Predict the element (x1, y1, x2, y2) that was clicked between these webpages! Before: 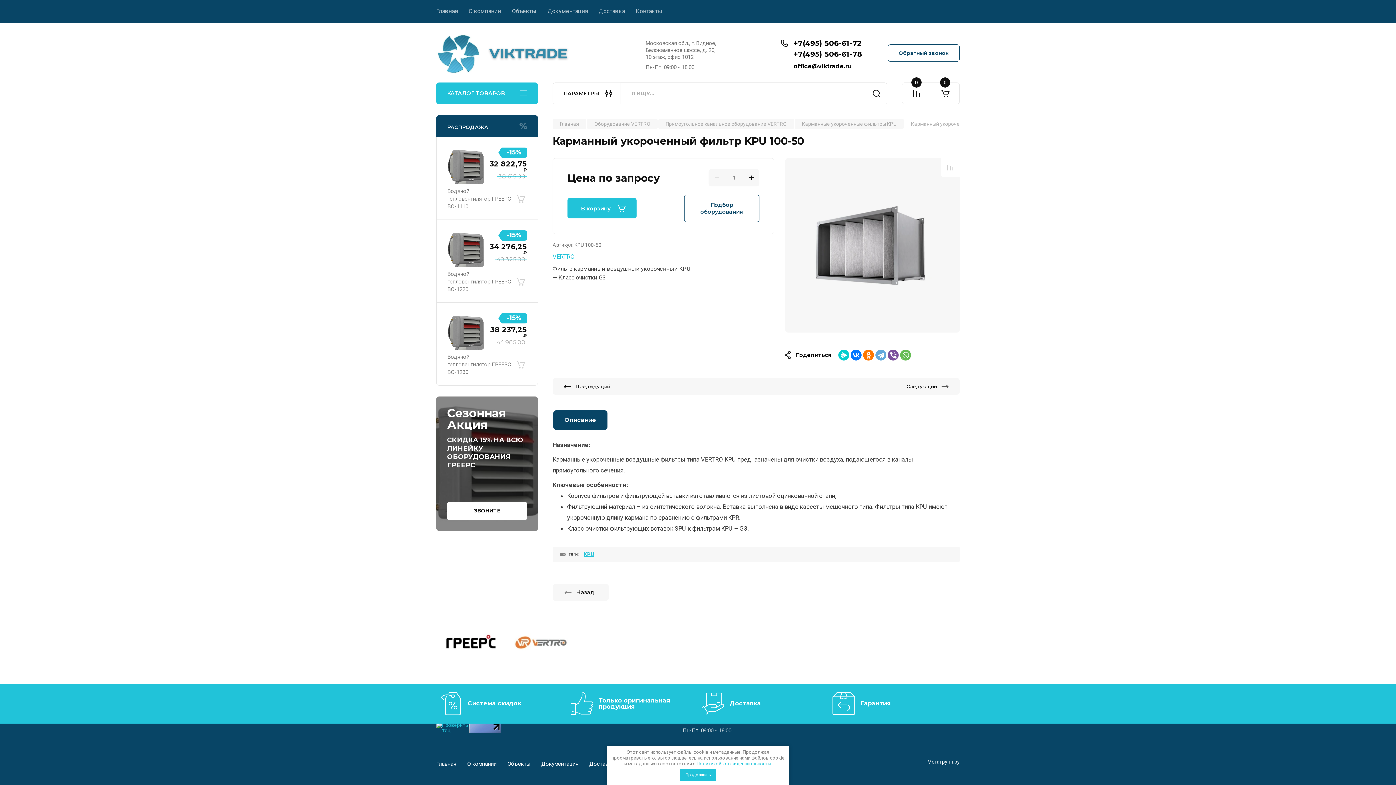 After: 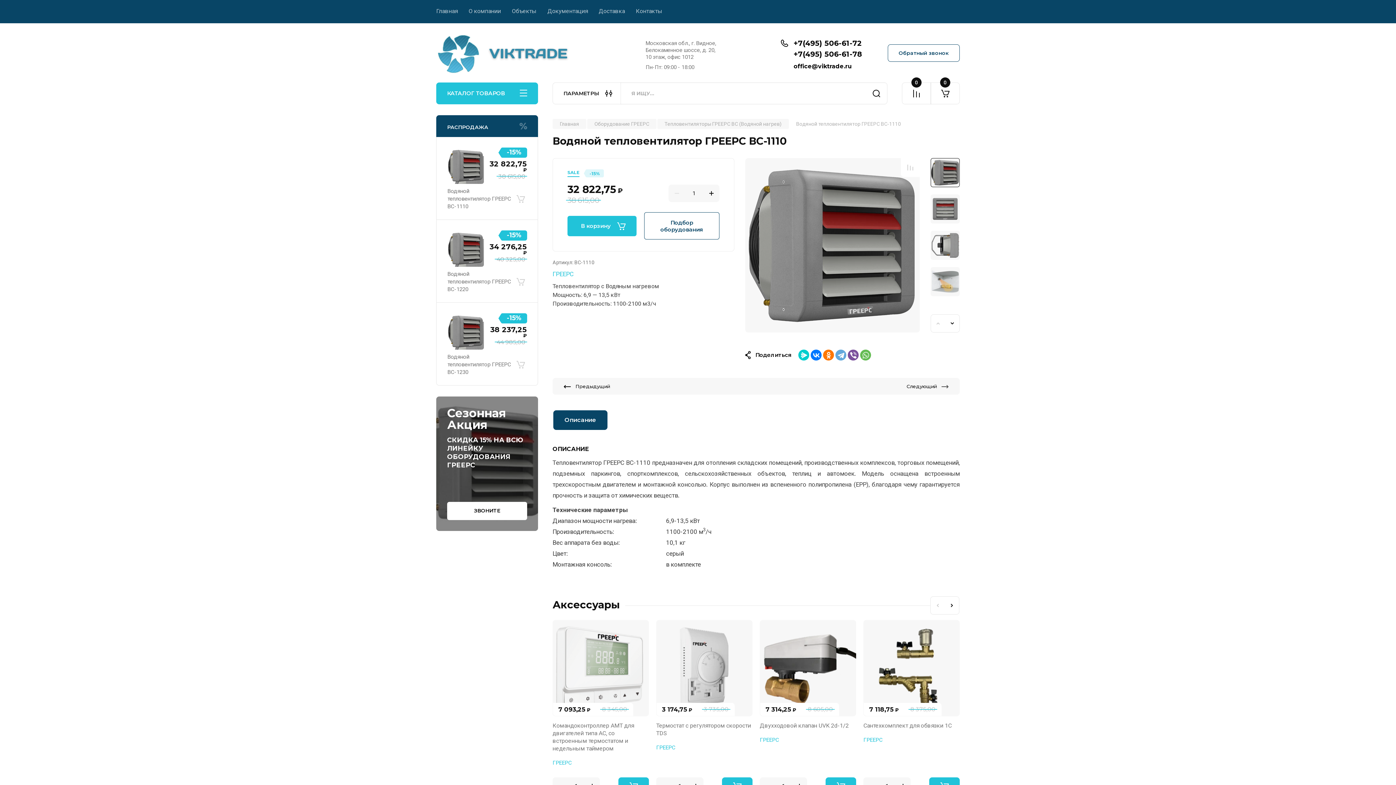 Action: bbox: (447, 147, 484, 183)